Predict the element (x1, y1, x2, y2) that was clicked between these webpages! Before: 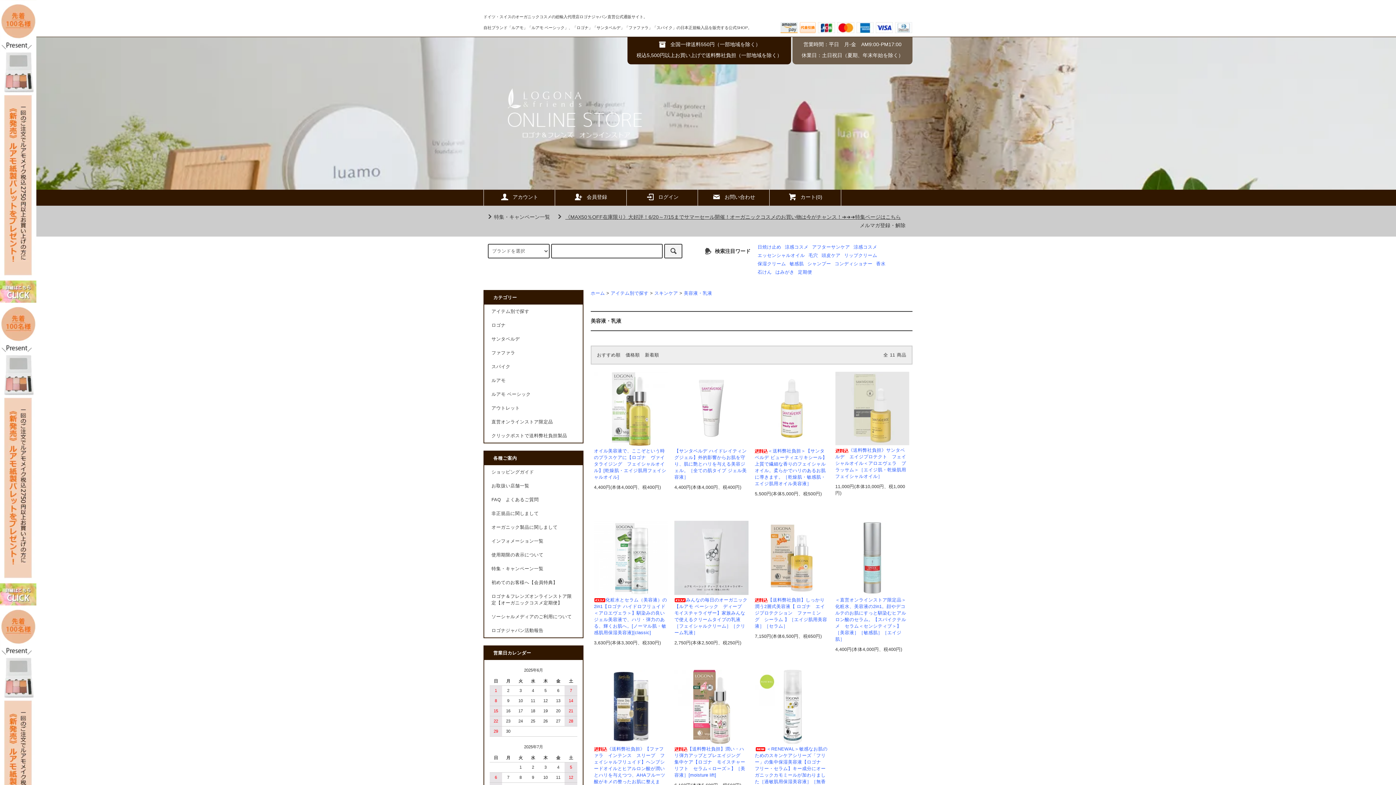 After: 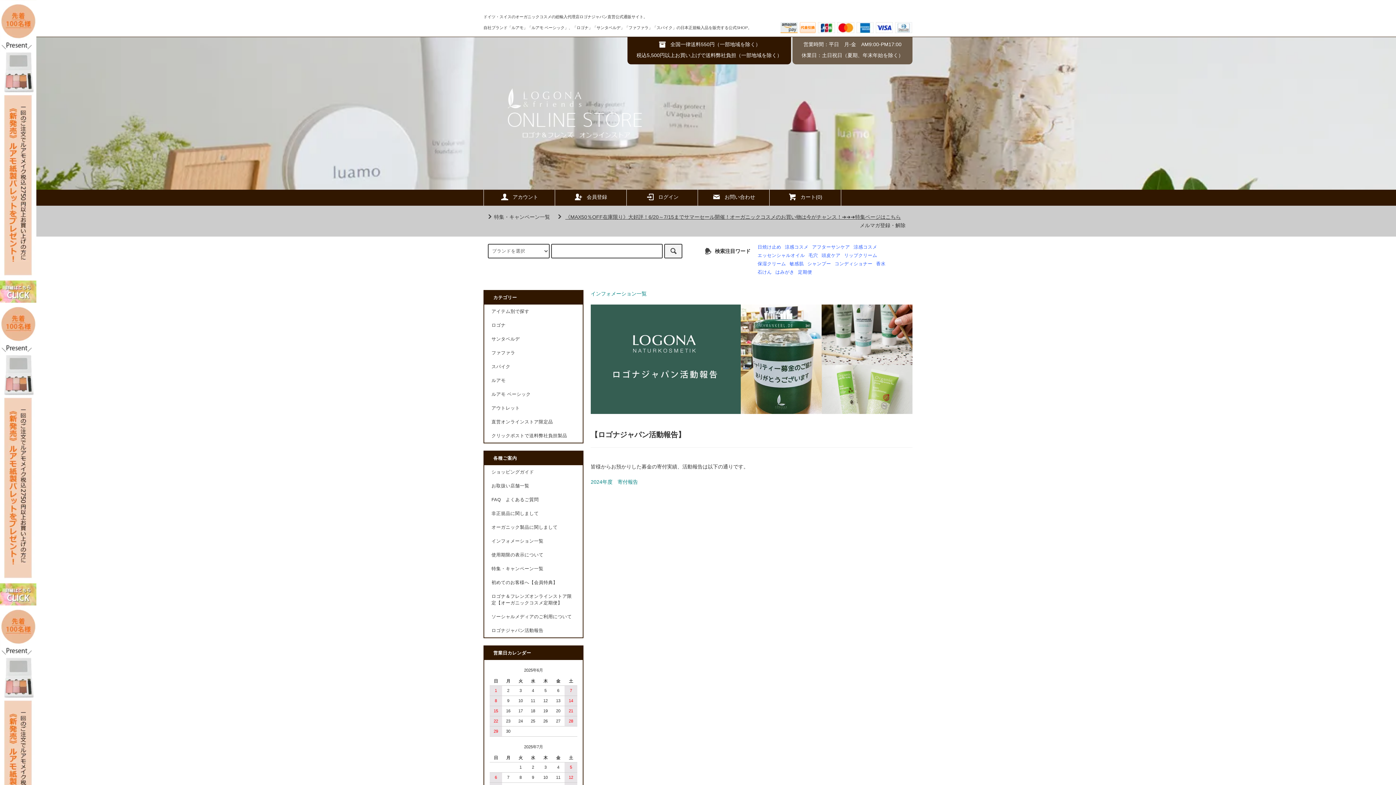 Action: label: ロゴナジャパン活動報告 bbox: (484, 624, 582, 637)